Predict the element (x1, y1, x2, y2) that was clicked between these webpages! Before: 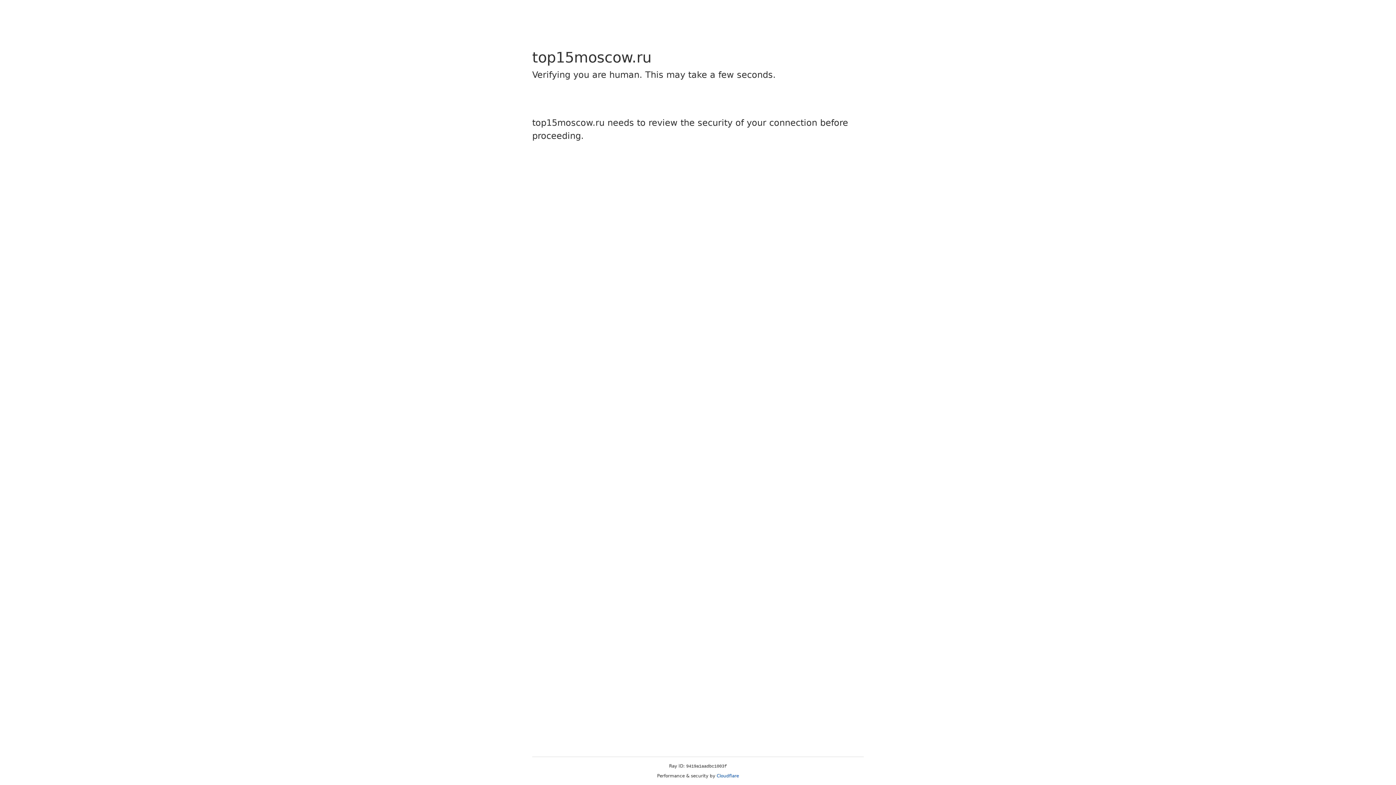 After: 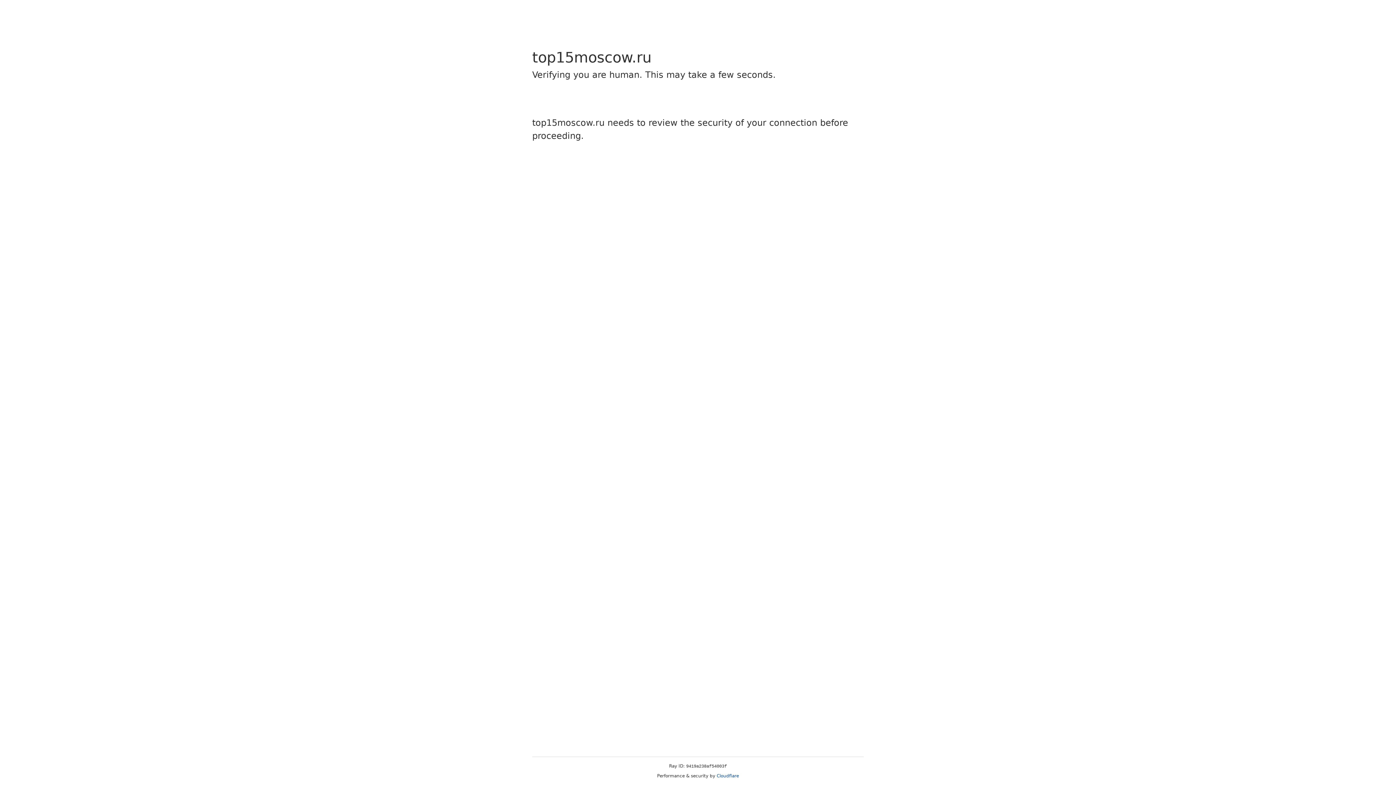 Action: bbox: (716, 773, 739, 778) label: Cloudflare